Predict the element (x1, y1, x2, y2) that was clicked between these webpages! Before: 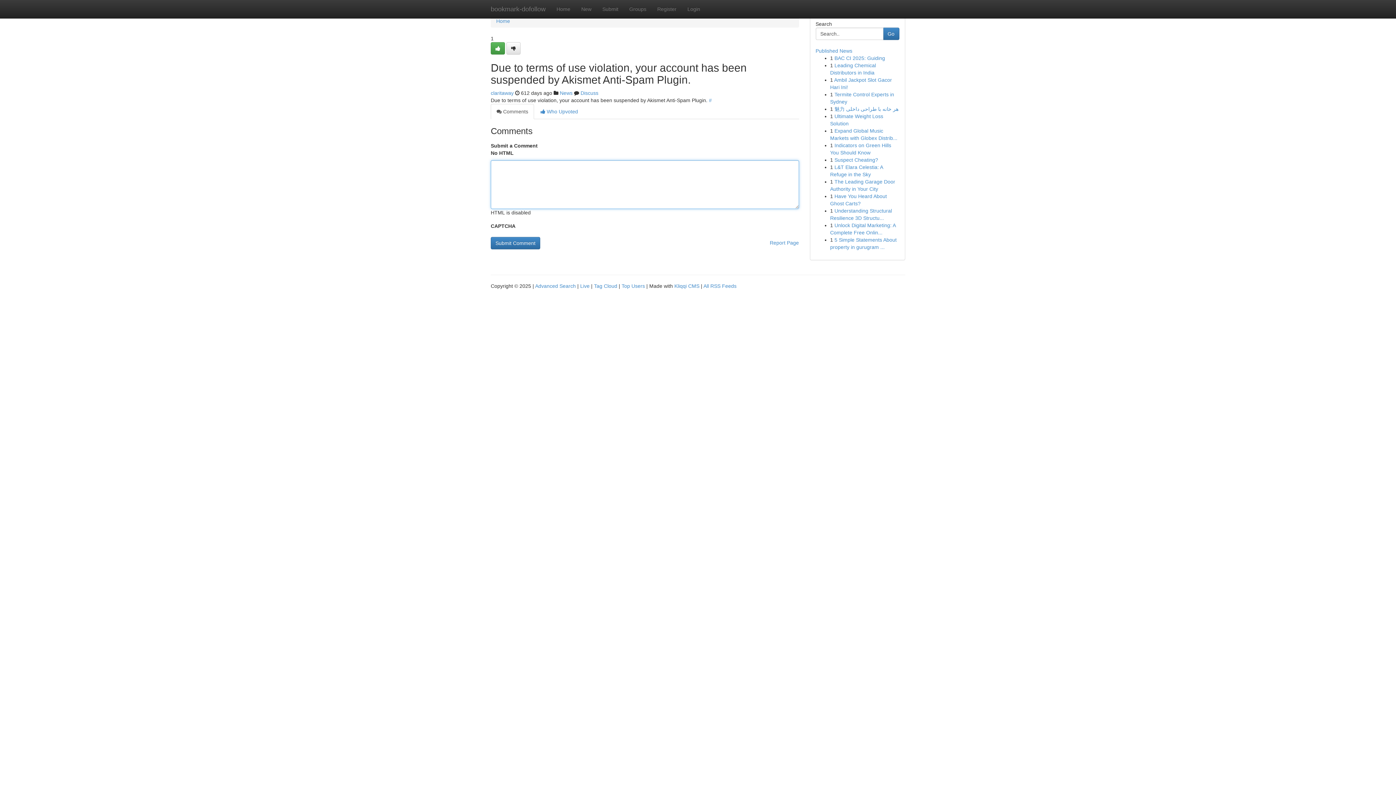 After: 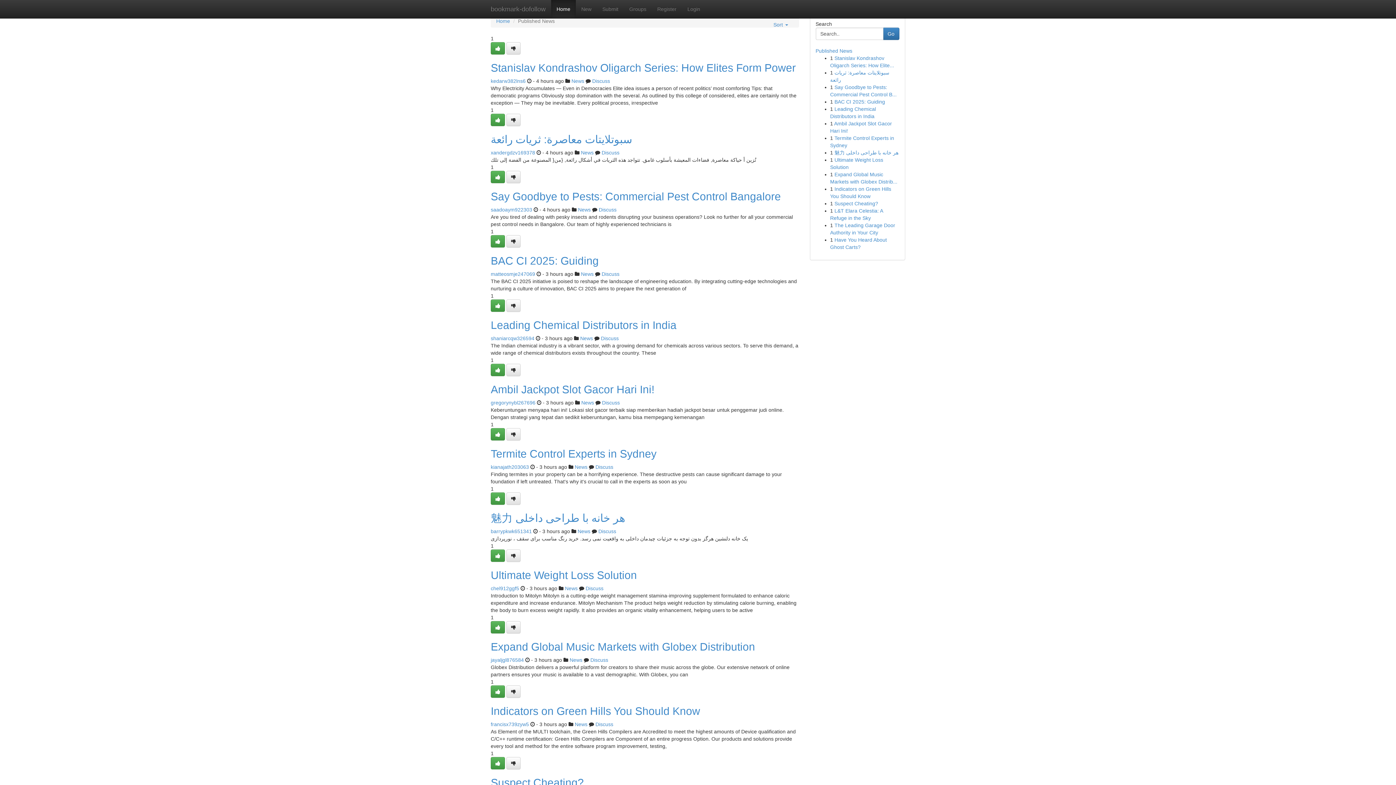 Action: label: bookmark-dofollow bbox: (485, 0, 551, 18)